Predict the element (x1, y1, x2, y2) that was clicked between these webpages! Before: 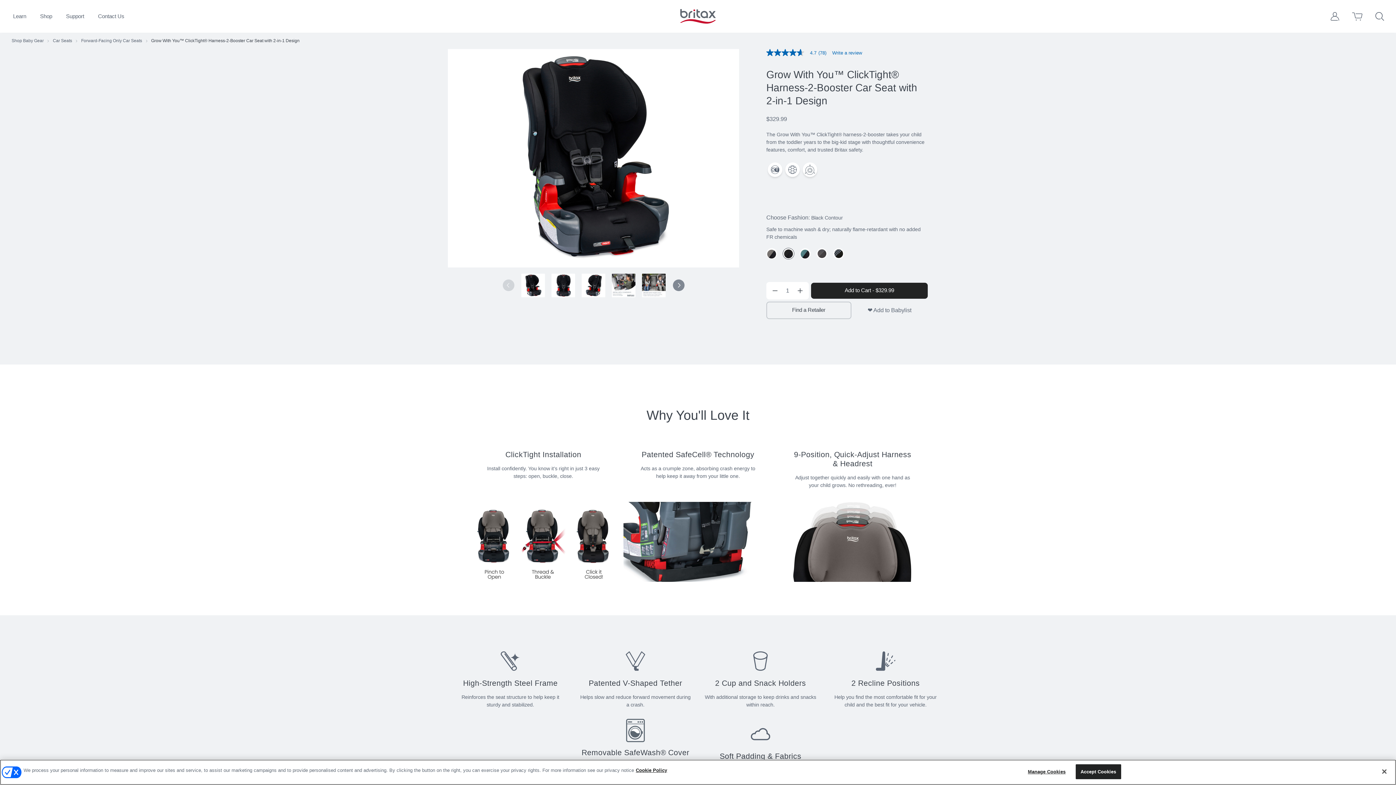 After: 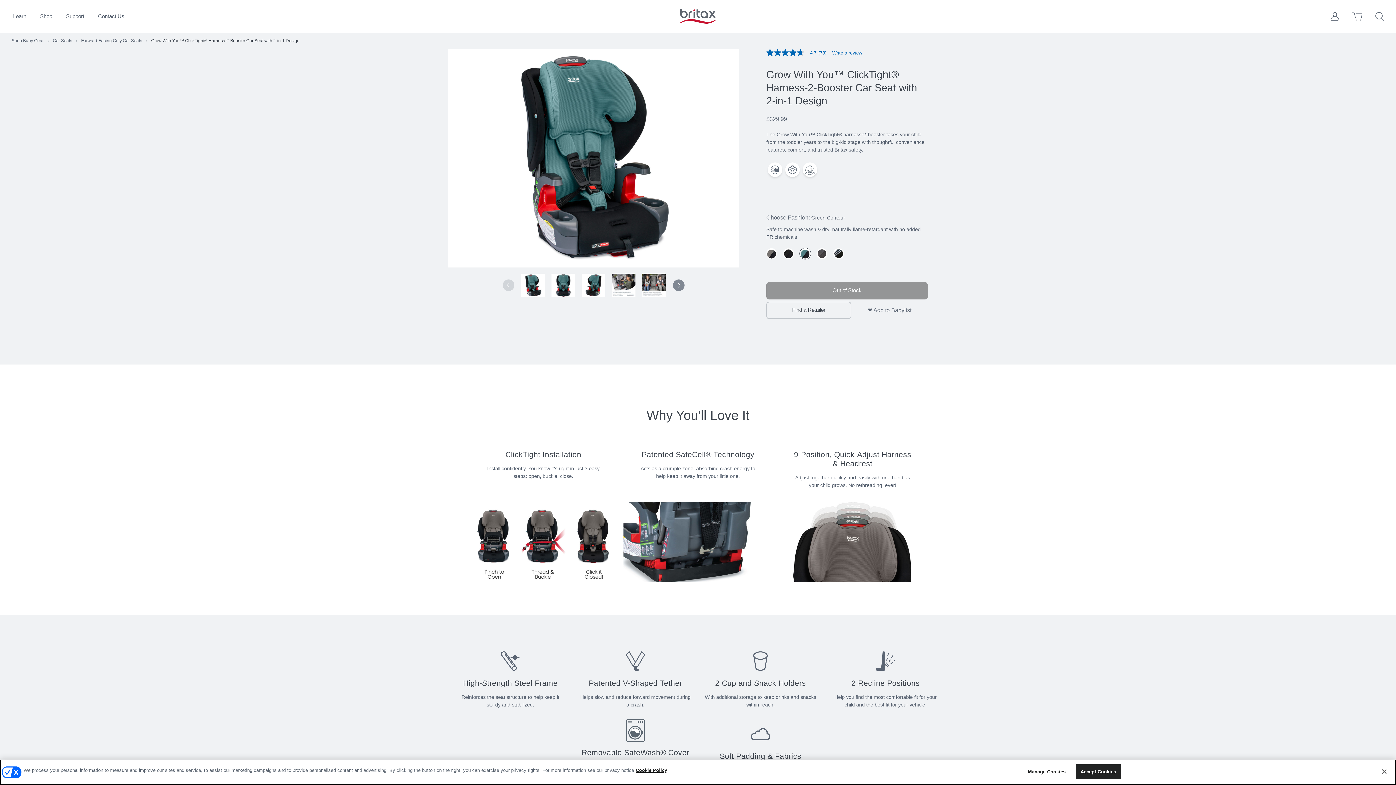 Action: bbox: (151, 38, 306, 43) label: Grow With You™ ClickTight® Harness-2-Booster Car Seat with 2-in-1 Design